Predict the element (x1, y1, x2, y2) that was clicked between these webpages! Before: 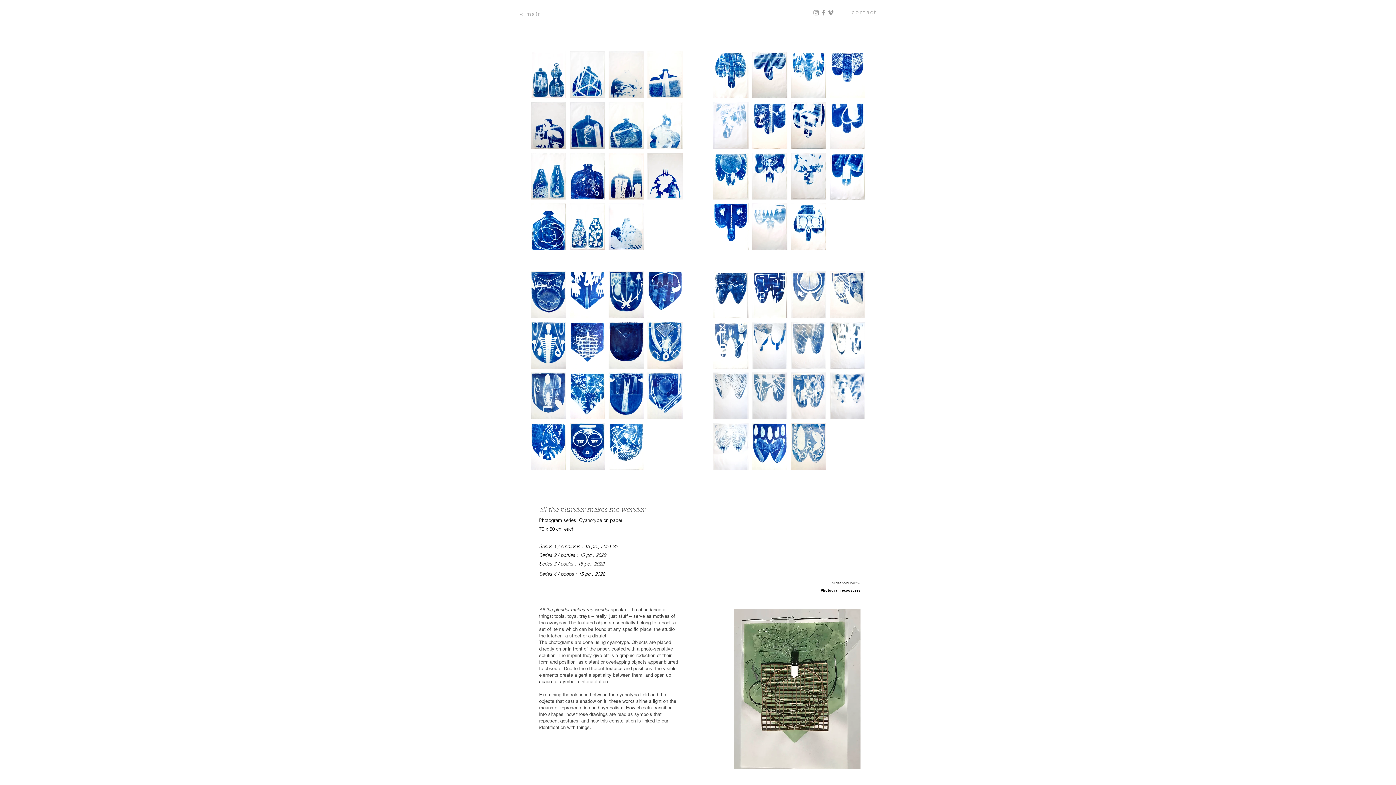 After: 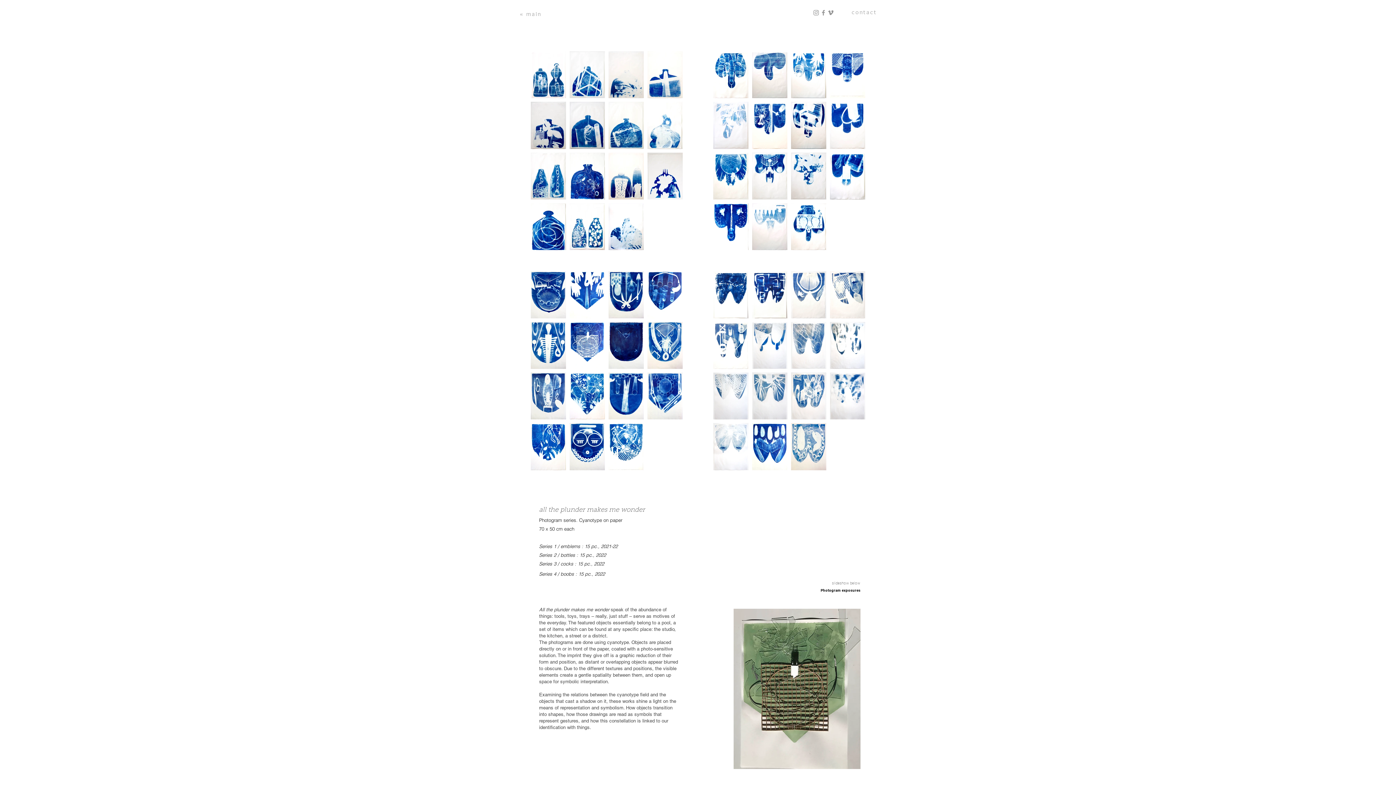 Action: bbox: (820, 9, 827, 16)